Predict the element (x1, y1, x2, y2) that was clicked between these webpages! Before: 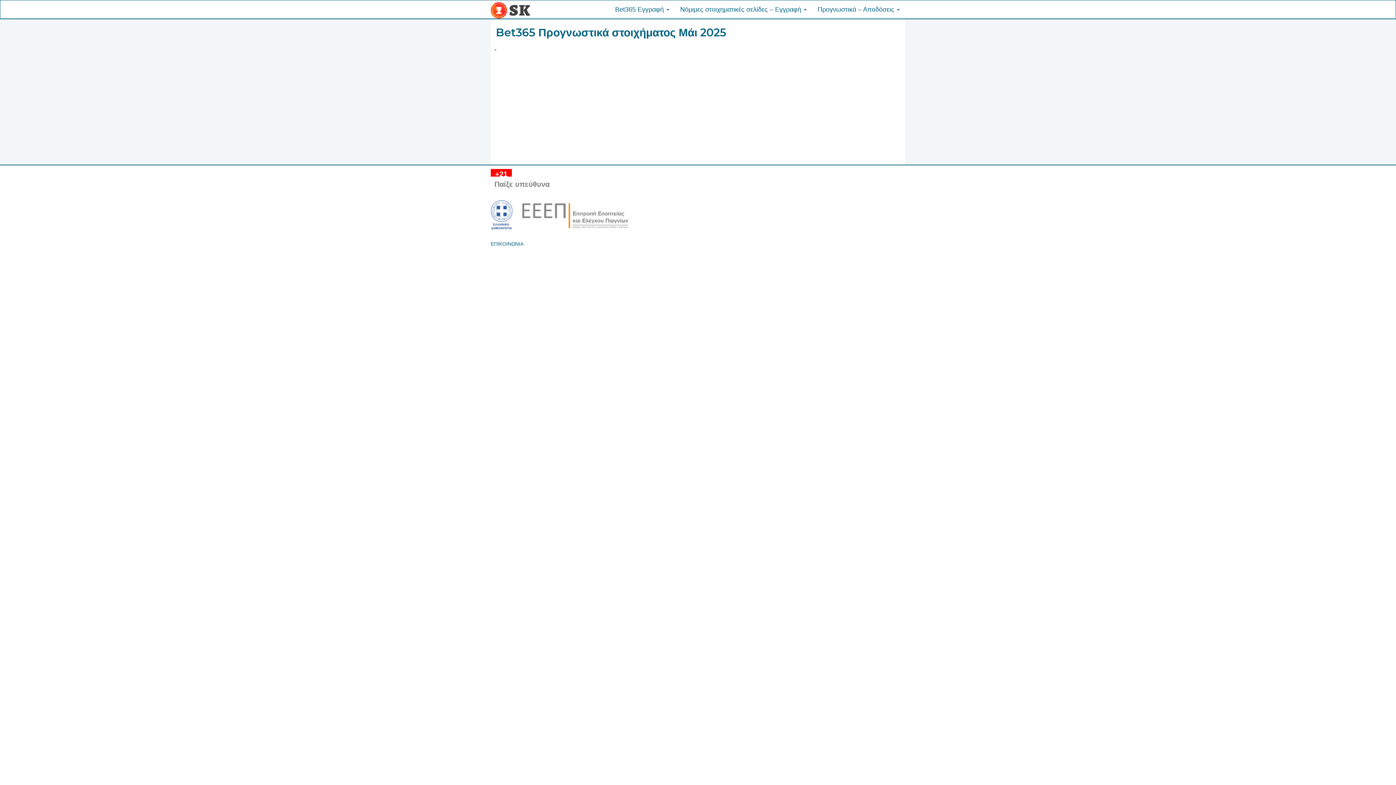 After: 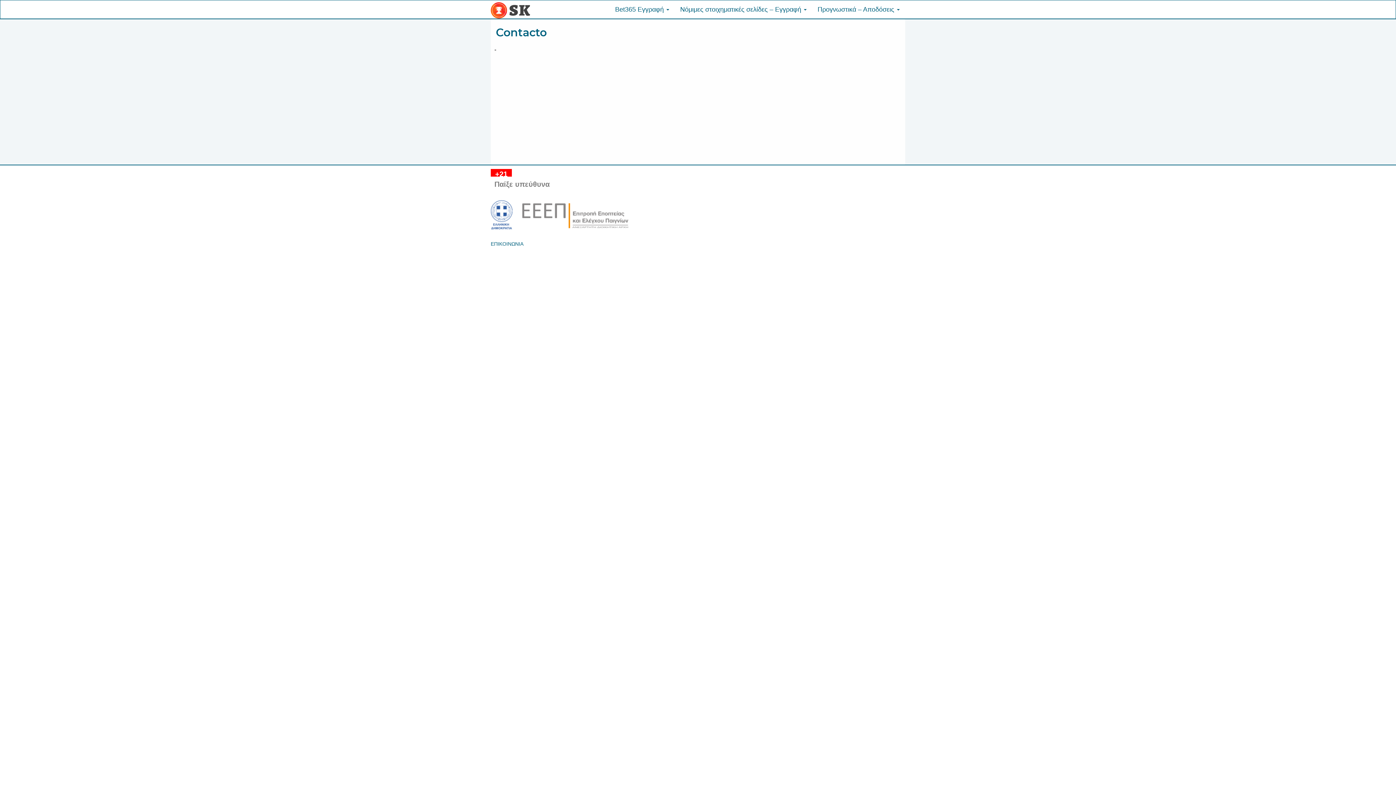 Action: label: ΕΠΙΚΟΙΝΩΝΙΑ bbox: (490, 241, 523, 246)